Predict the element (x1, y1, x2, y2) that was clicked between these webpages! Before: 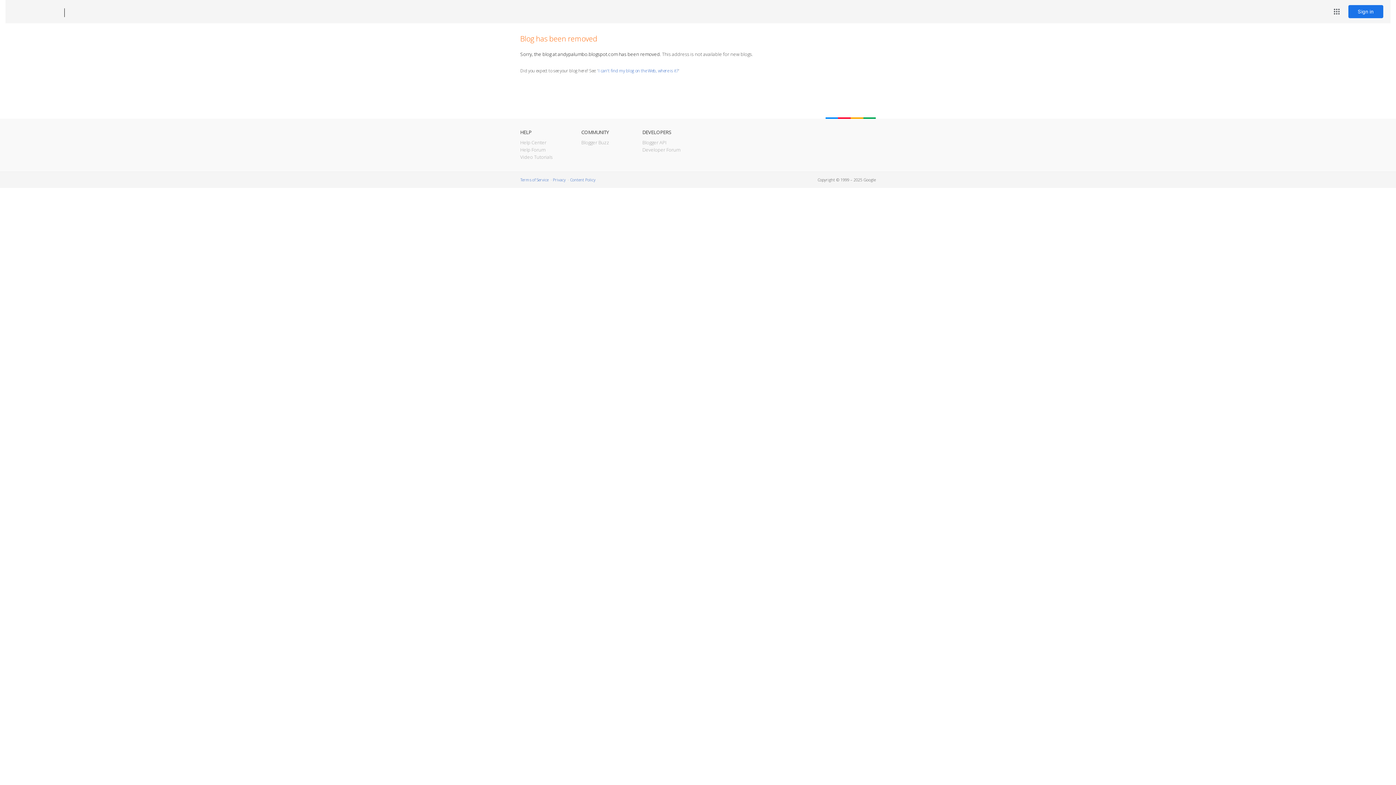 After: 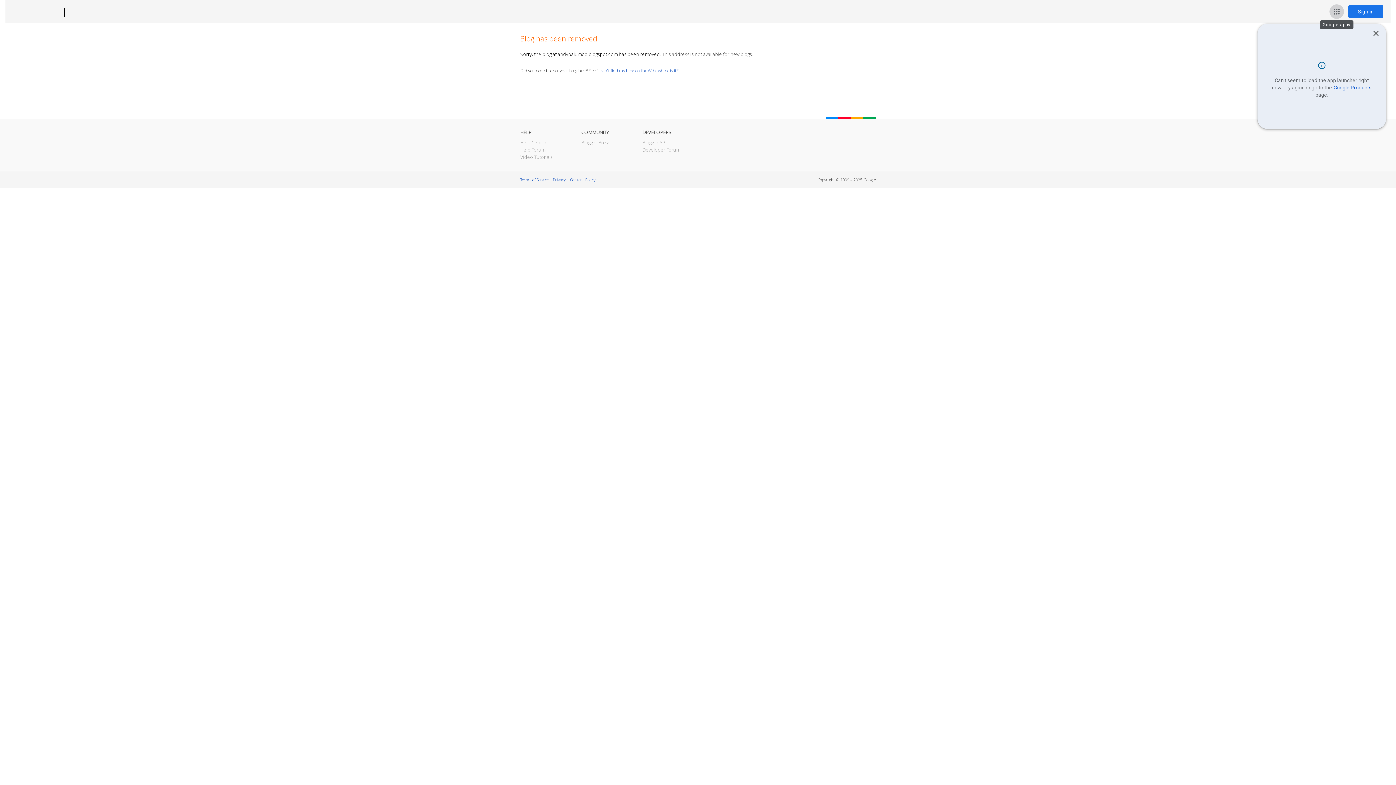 Action: label: Google apps bbox: (1329, 4, 1344, 18)